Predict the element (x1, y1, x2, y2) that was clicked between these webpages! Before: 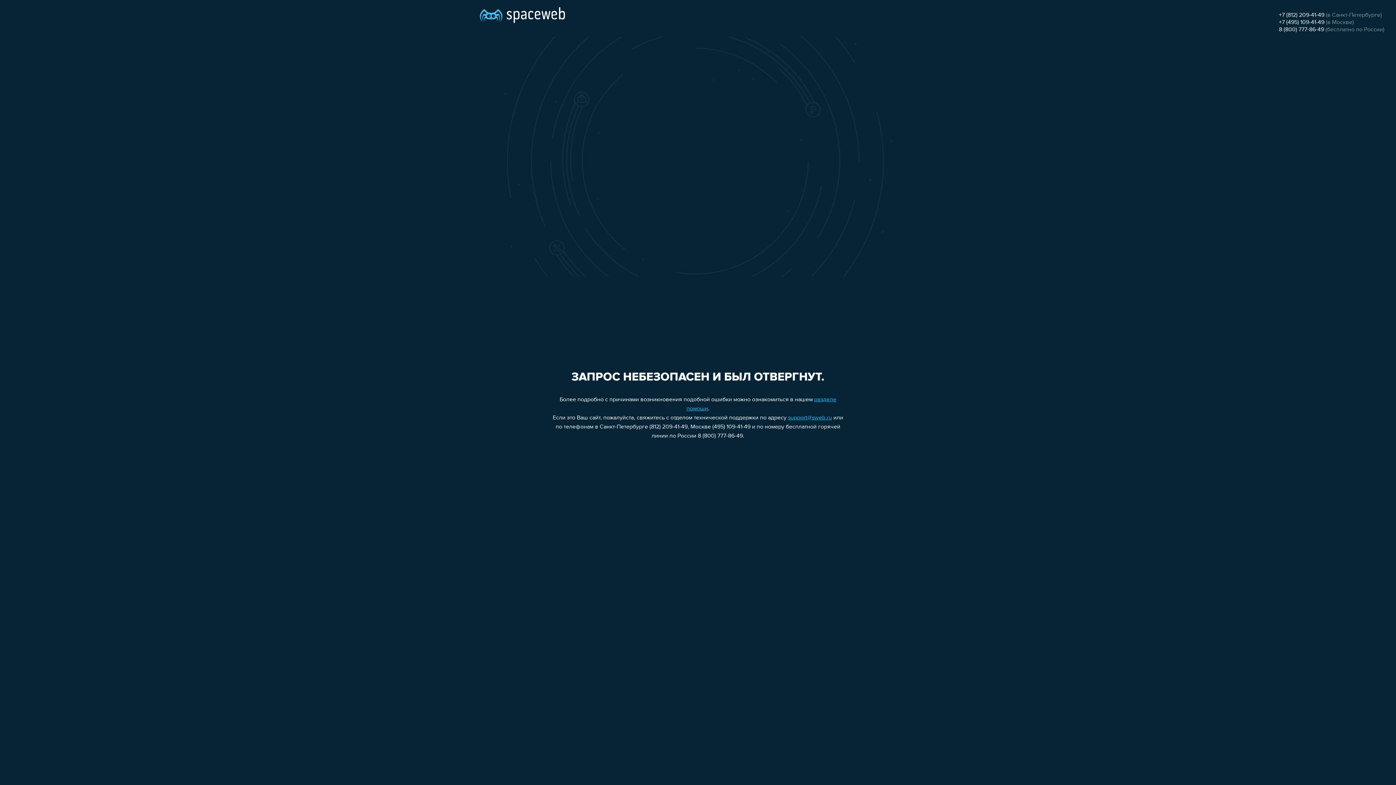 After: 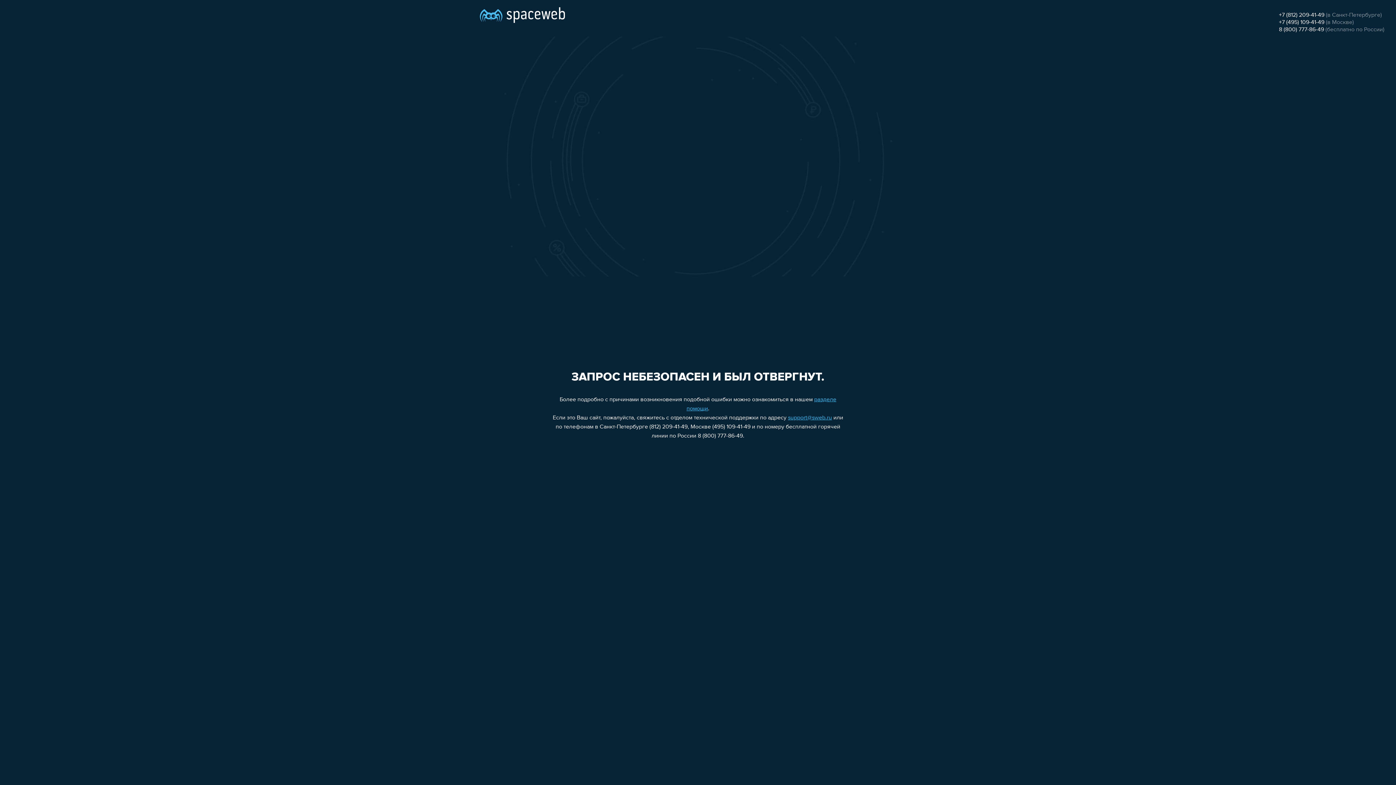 Action: label: support@sweb.ru bbox: (788, 415, 832, 421)